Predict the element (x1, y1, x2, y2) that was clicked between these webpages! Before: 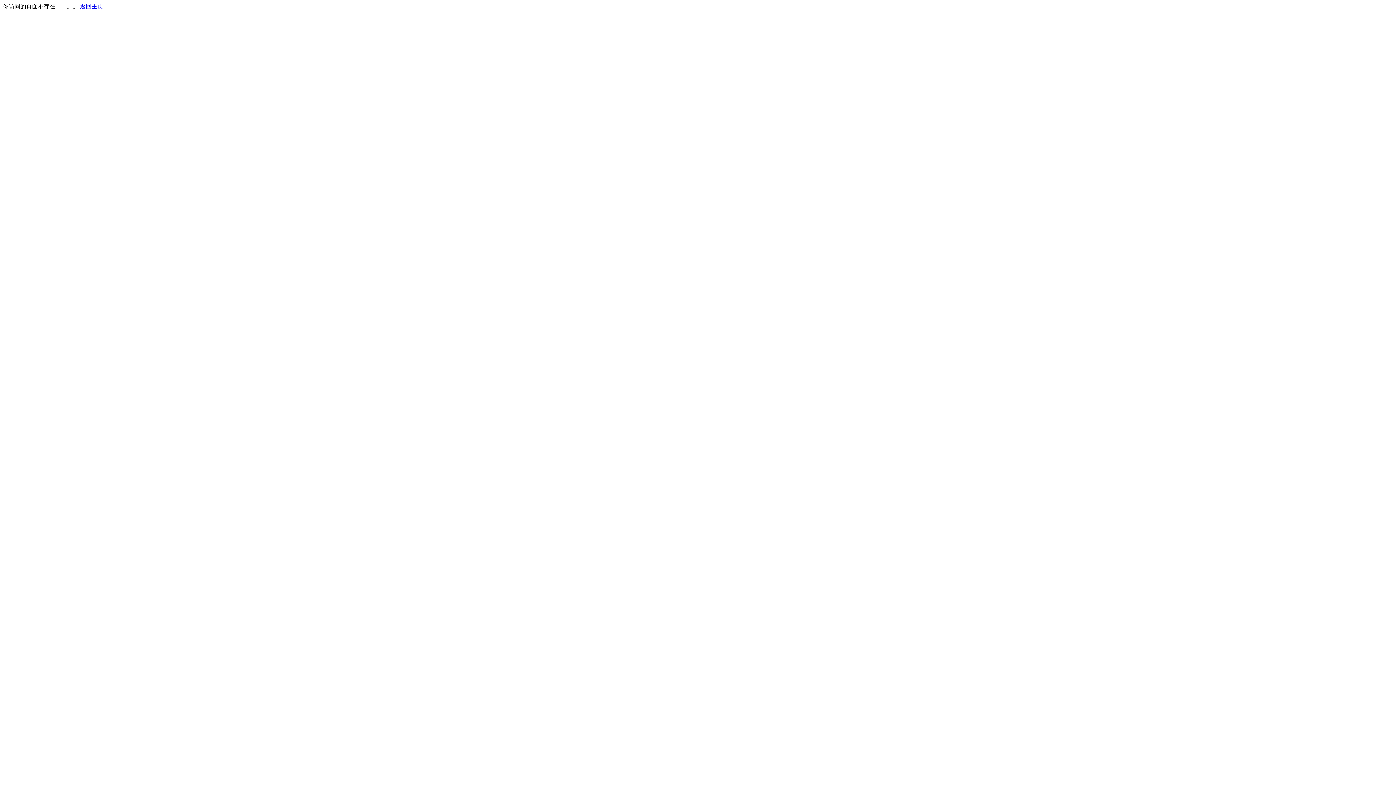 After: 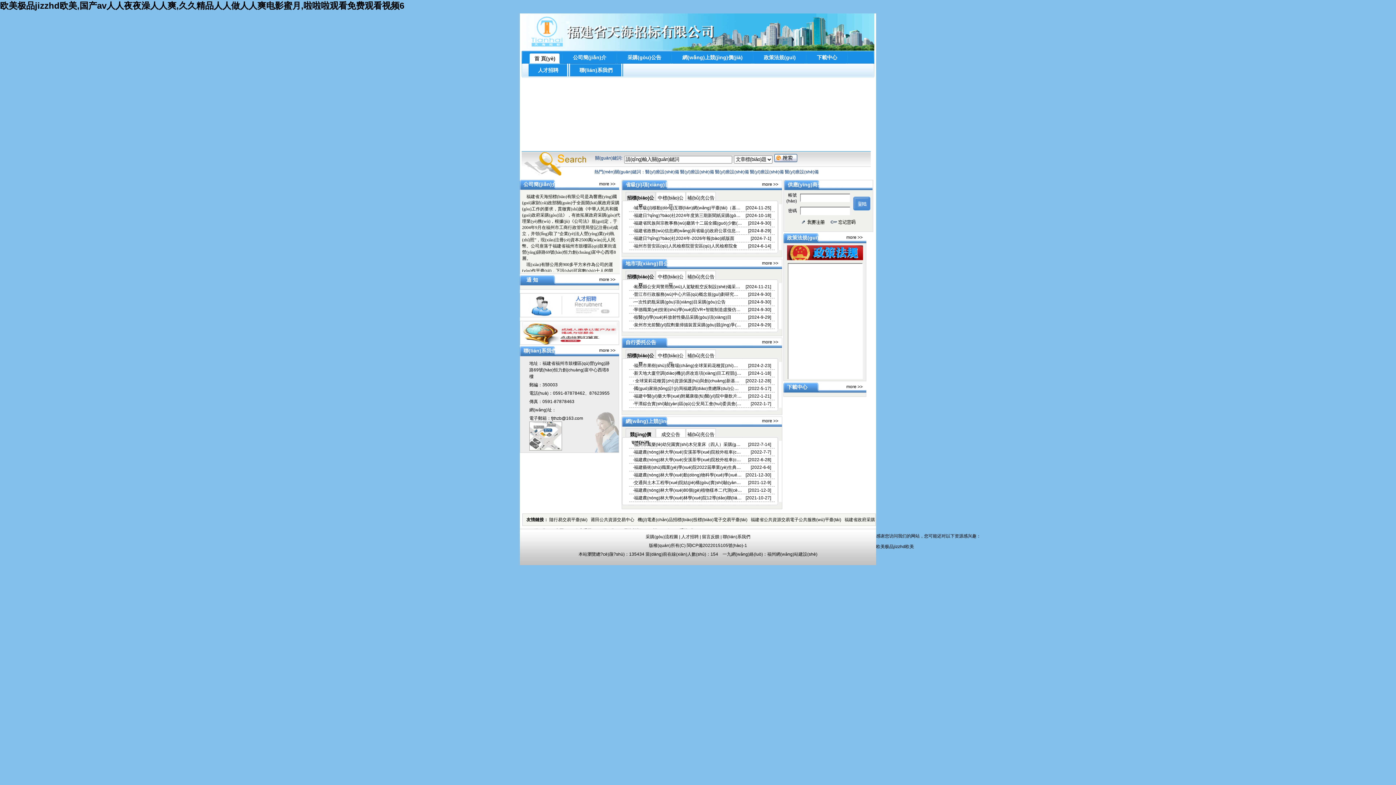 Action: bbox: (80, 3, 103, 9) label: 返回主页